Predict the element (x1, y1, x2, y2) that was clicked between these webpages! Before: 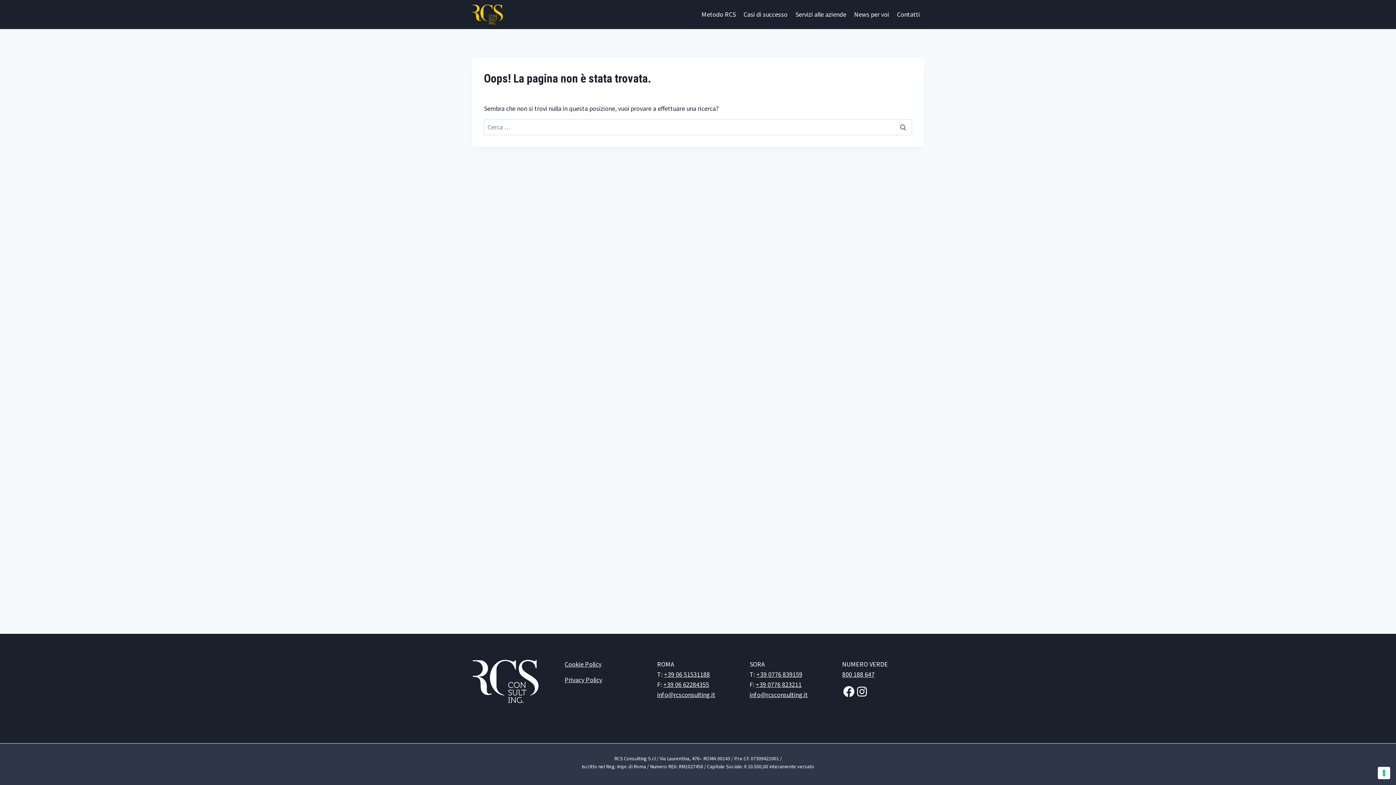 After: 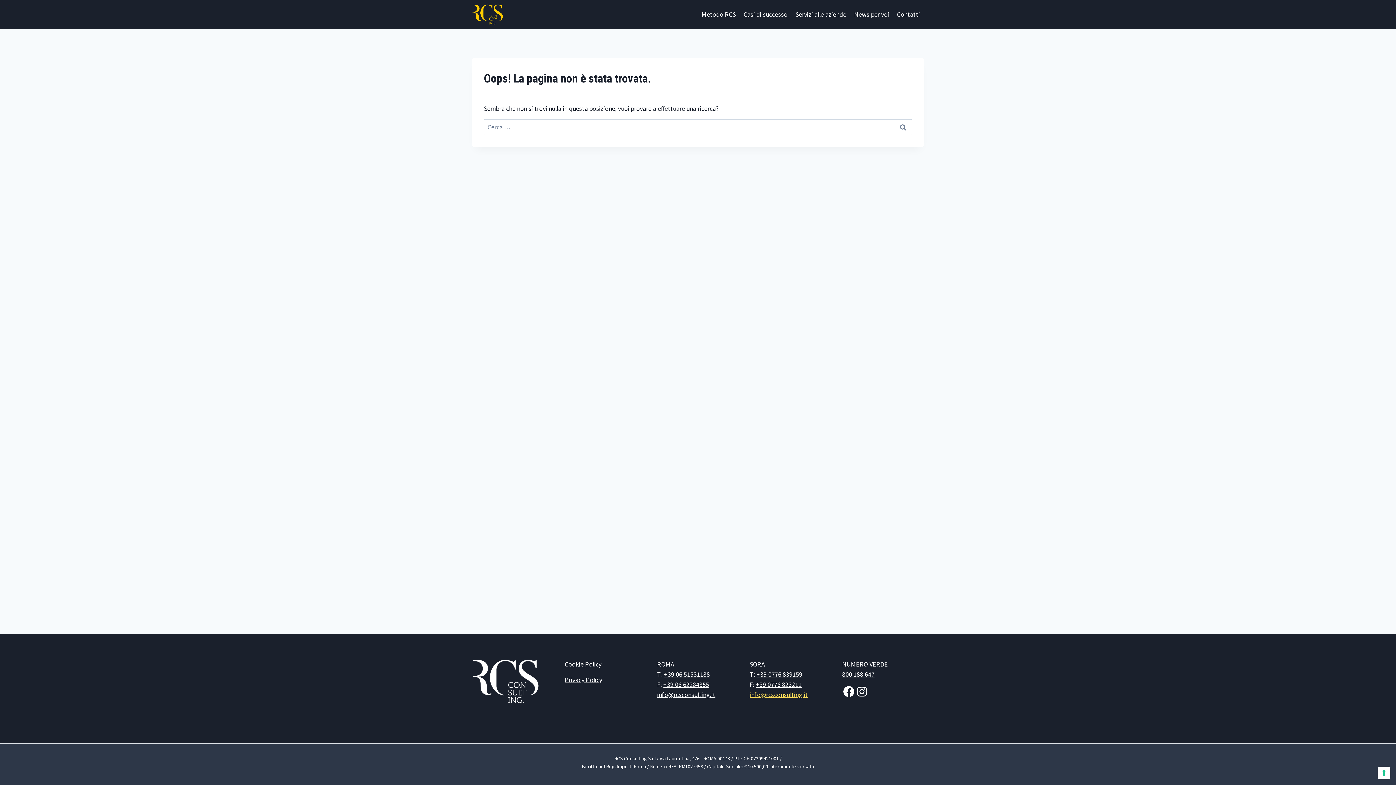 Action: label: info@rcsconsulting.it bbox: (749, 690, 808, 699)